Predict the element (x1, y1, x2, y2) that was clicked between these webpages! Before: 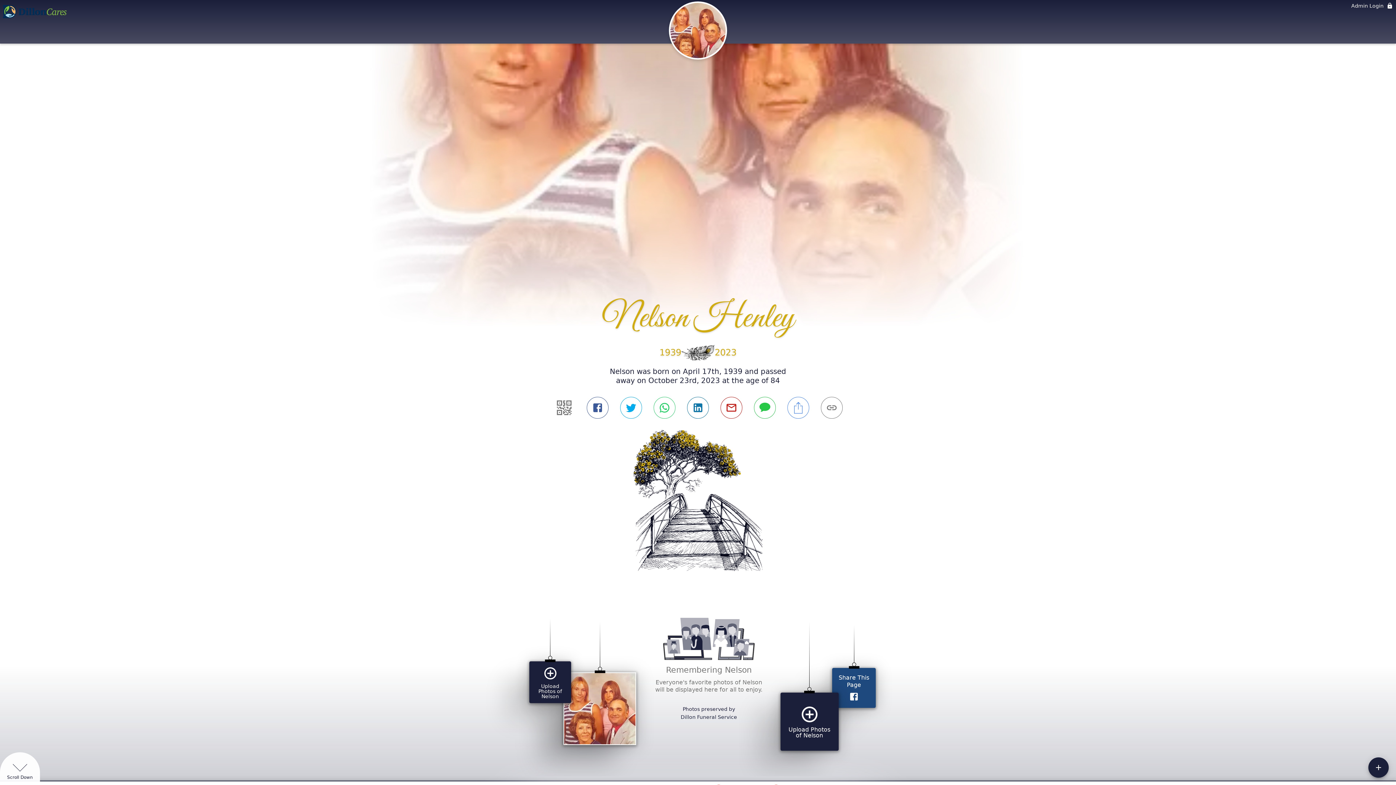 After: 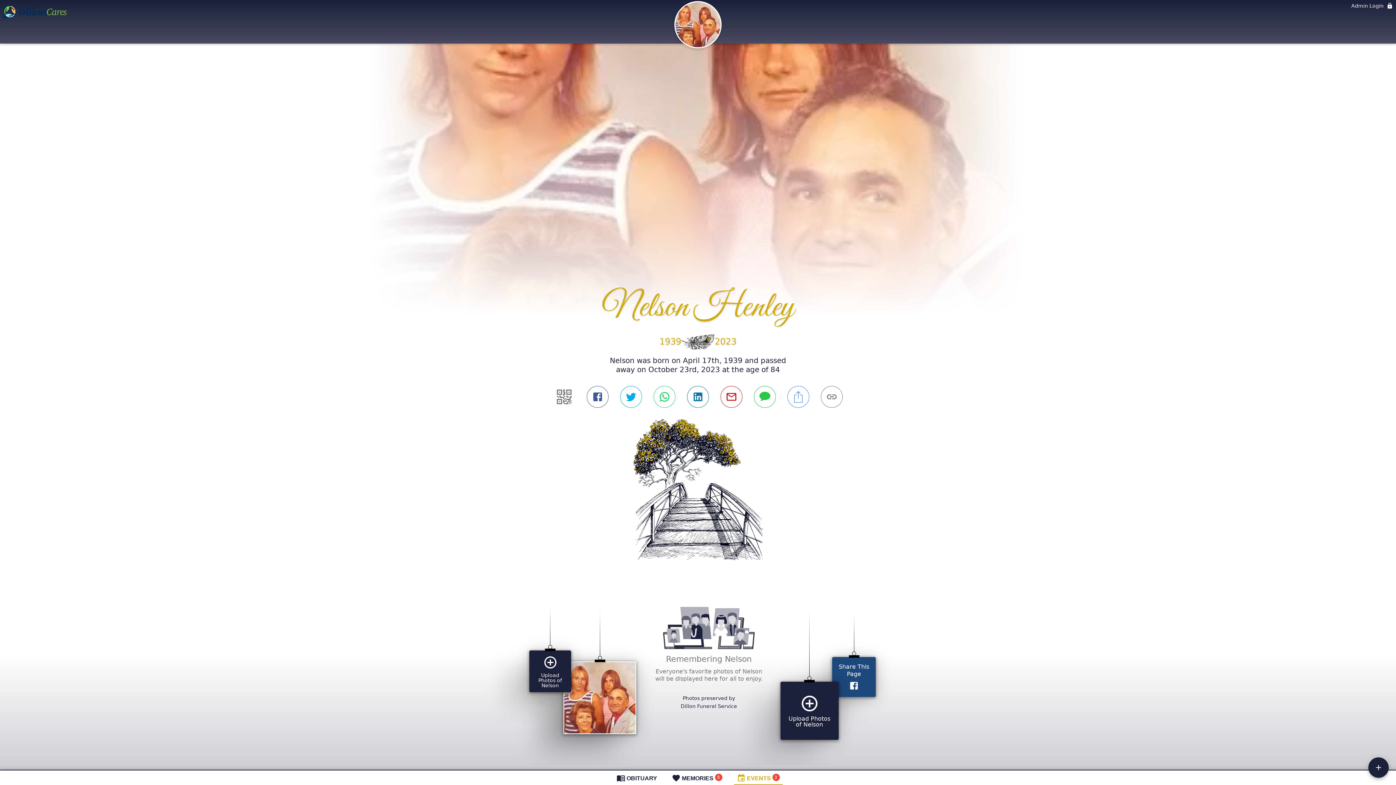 Action: bbox: (734, 629, 782, 643) label: EVENTS
2